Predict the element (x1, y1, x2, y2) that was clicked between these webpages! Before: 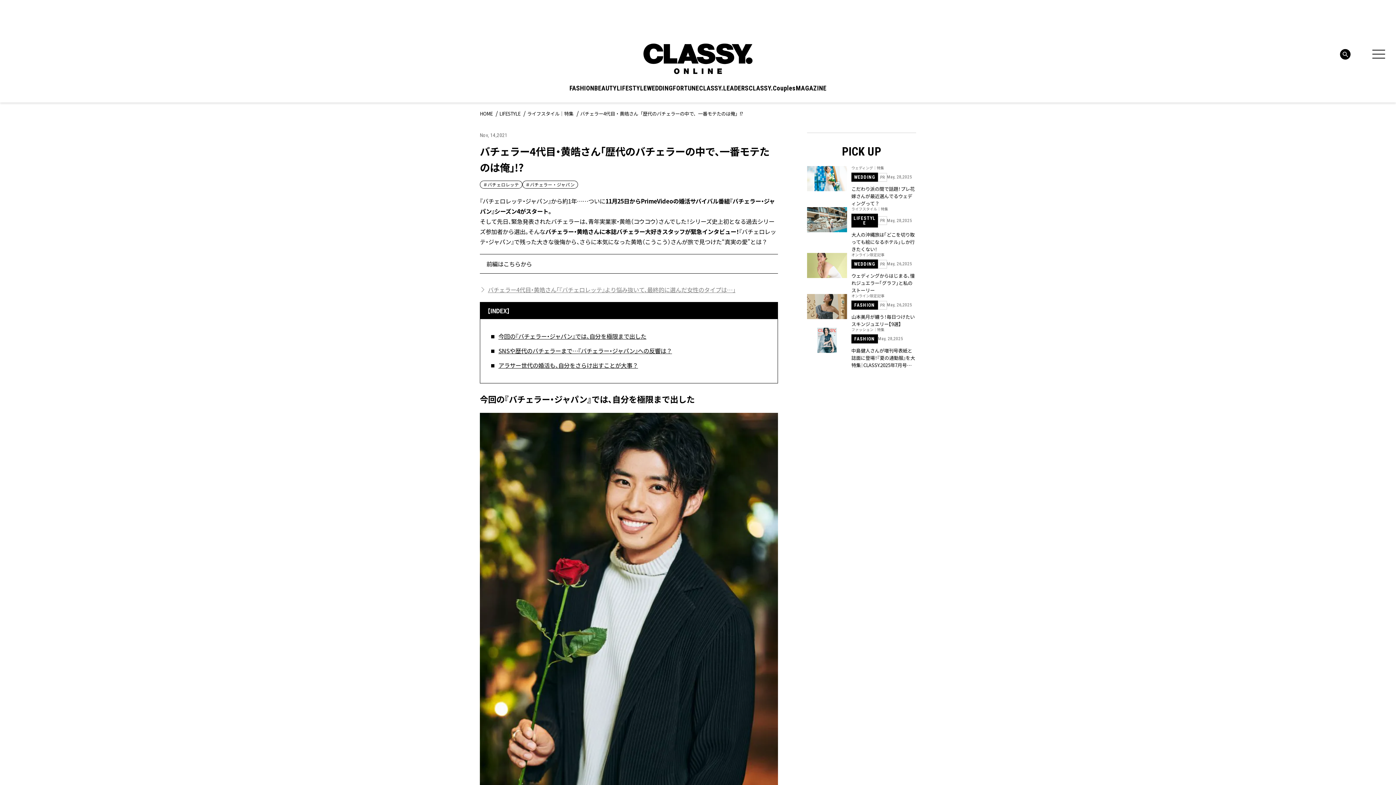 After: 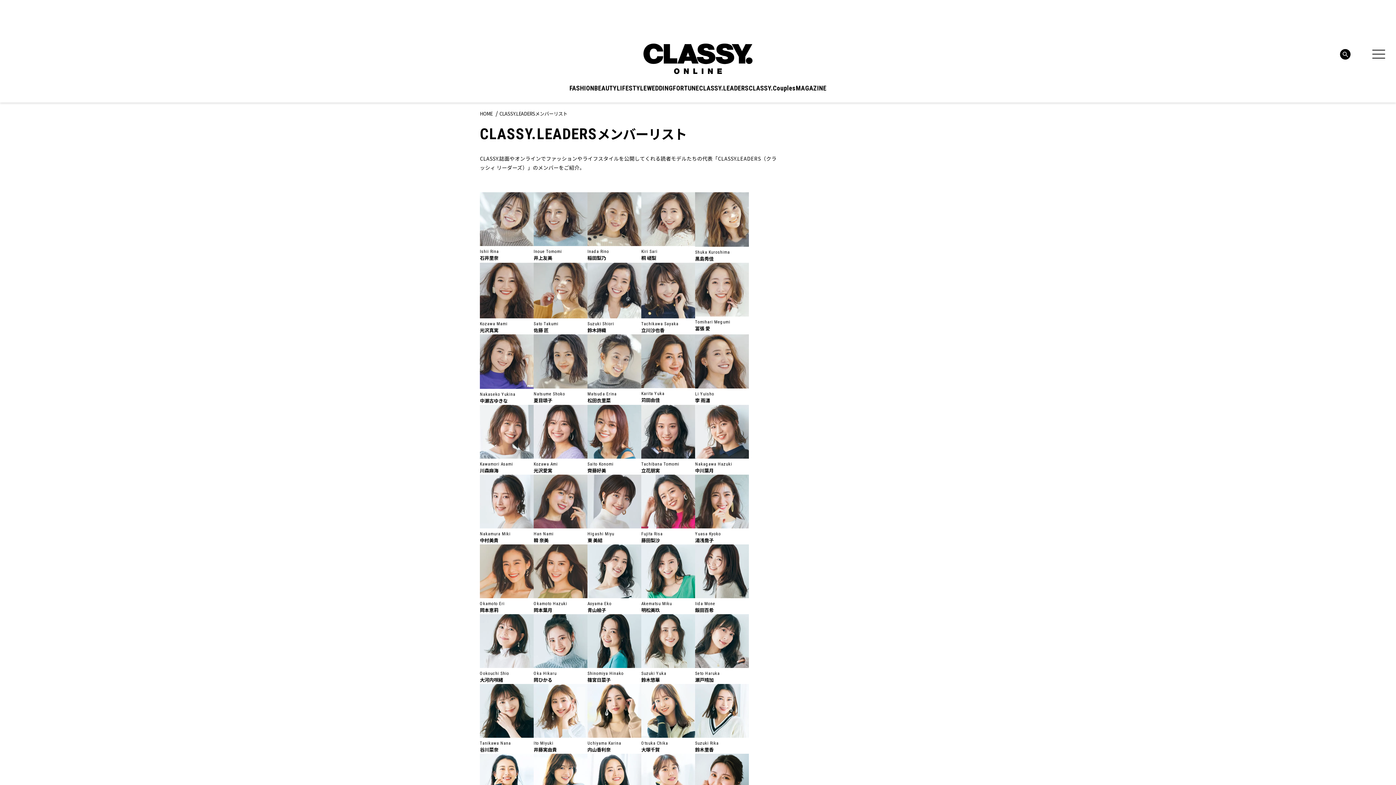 Action: label: CLASSY.LEADERS bbox: (699, 85, 748, 91)